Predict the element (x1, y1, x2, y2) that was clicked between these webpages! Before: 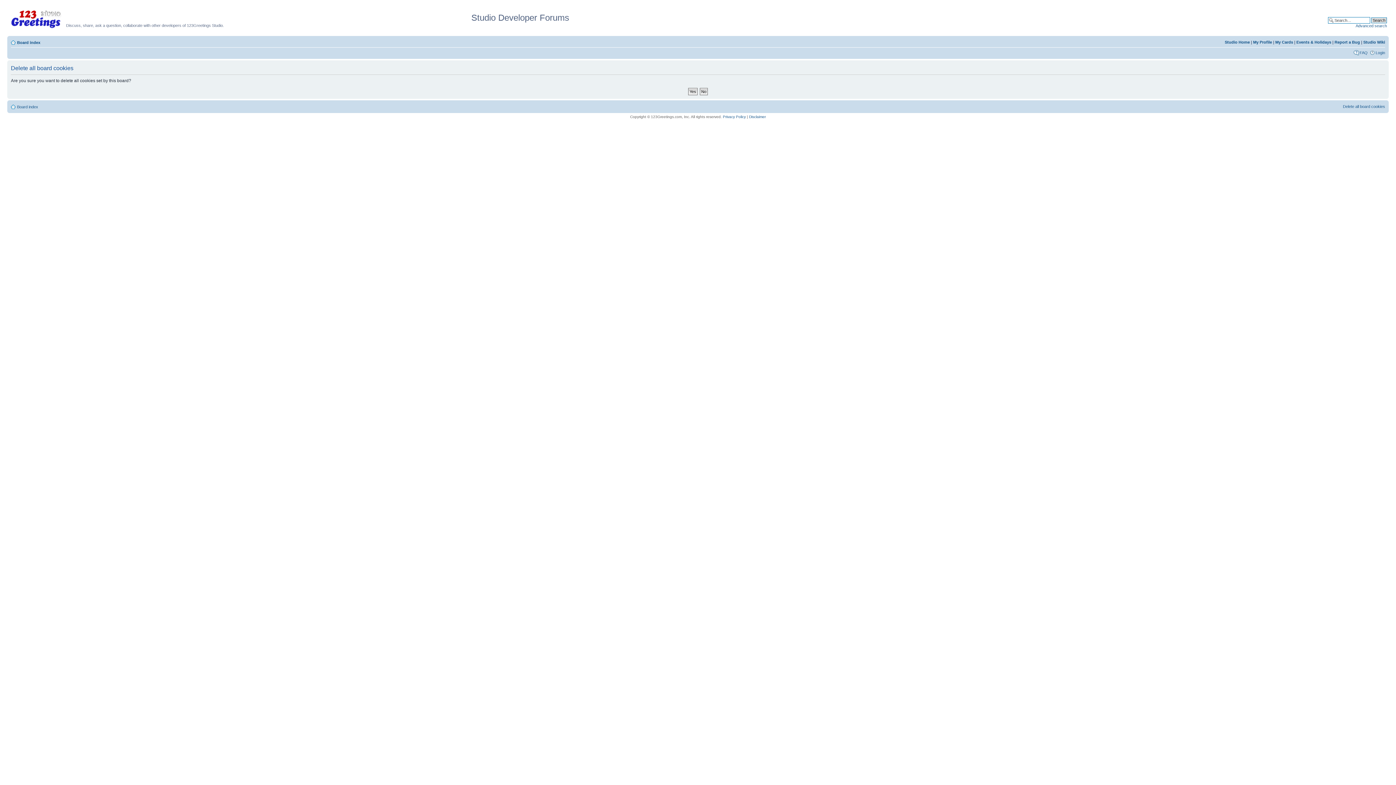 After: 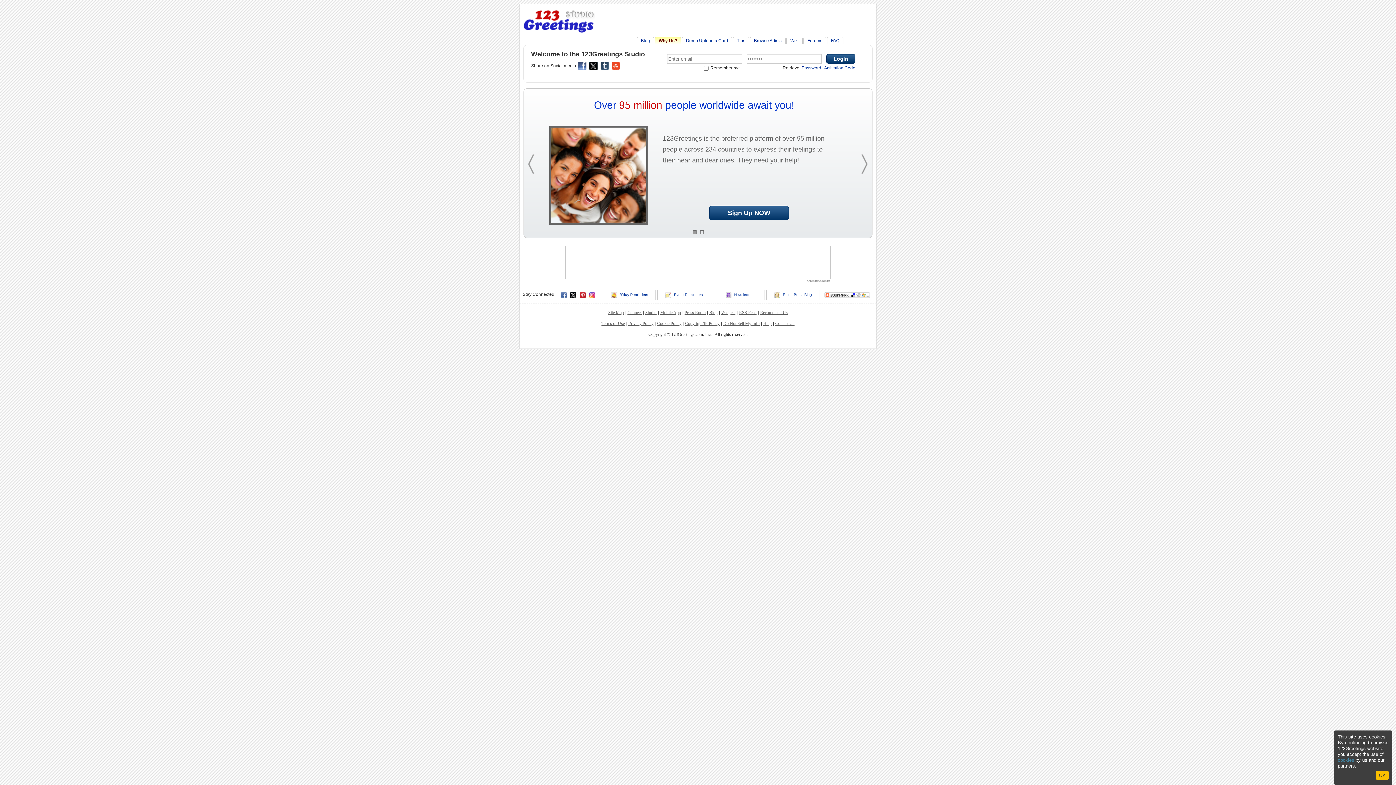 Action: label: Report a Bug bbox: (1334, 39, 1360, 44)